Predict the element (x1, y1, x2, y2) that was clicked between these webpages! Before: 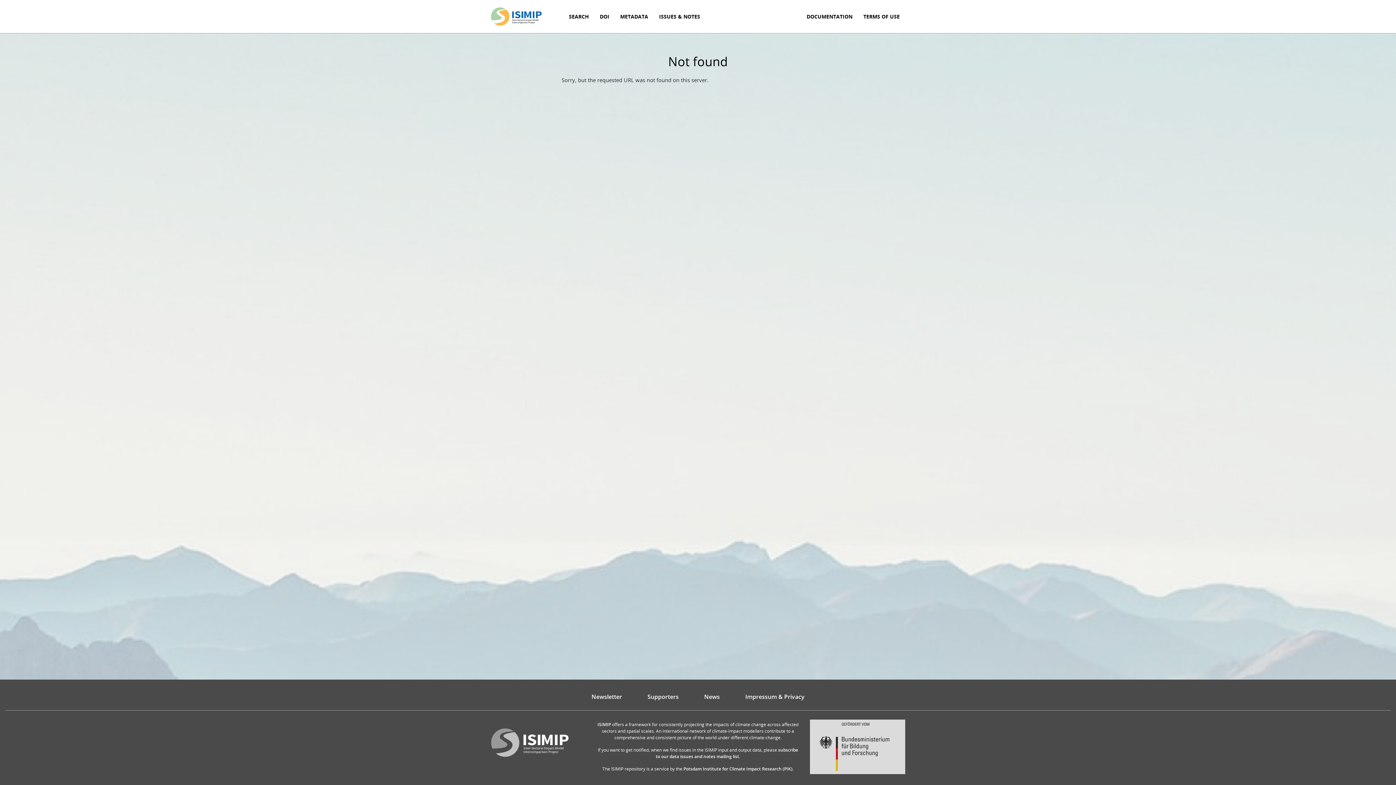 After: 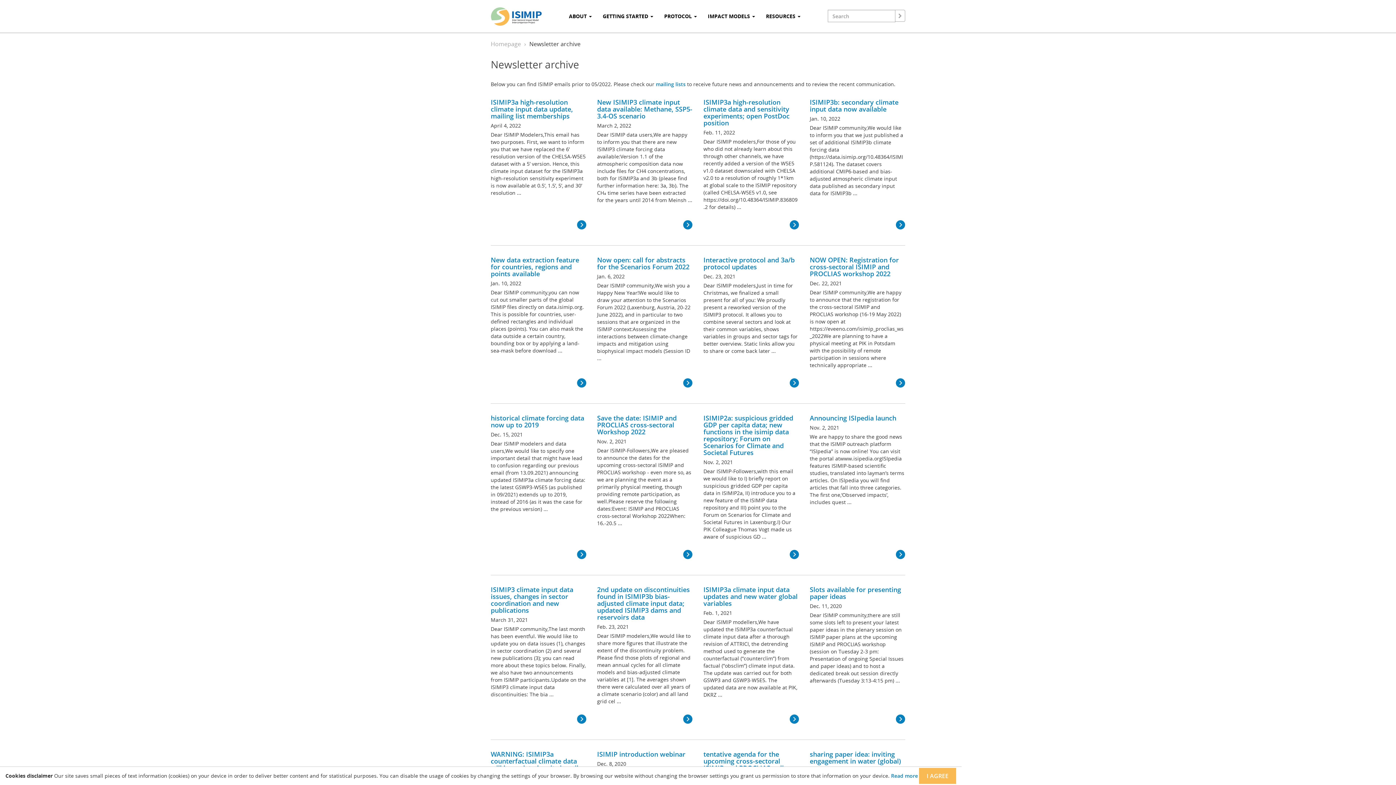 Action: label: Newsletter bbox: (578, 689, 634, 705)